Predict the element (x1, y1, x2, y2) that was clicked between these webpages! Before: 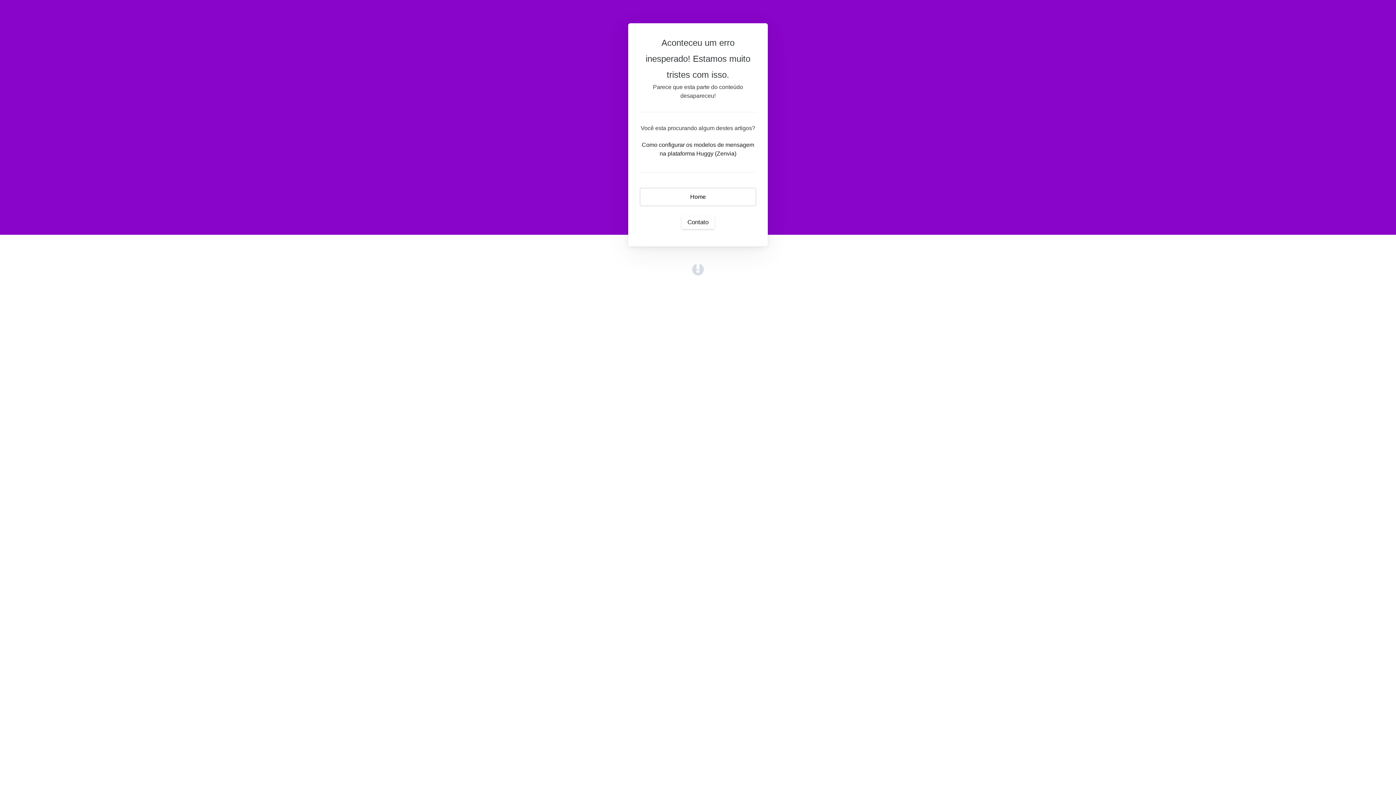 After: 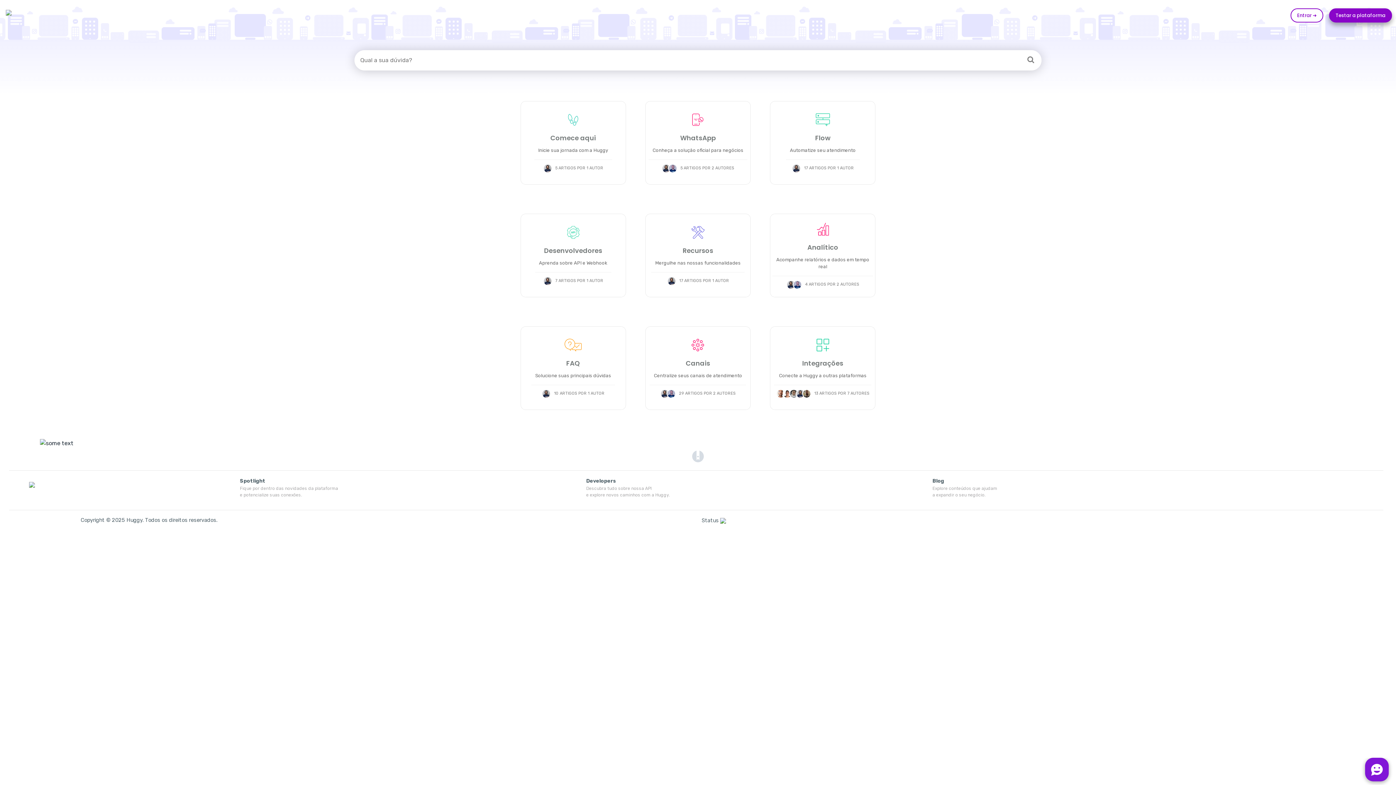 Action: bbox: (640, 187, 756, 206) label: Home